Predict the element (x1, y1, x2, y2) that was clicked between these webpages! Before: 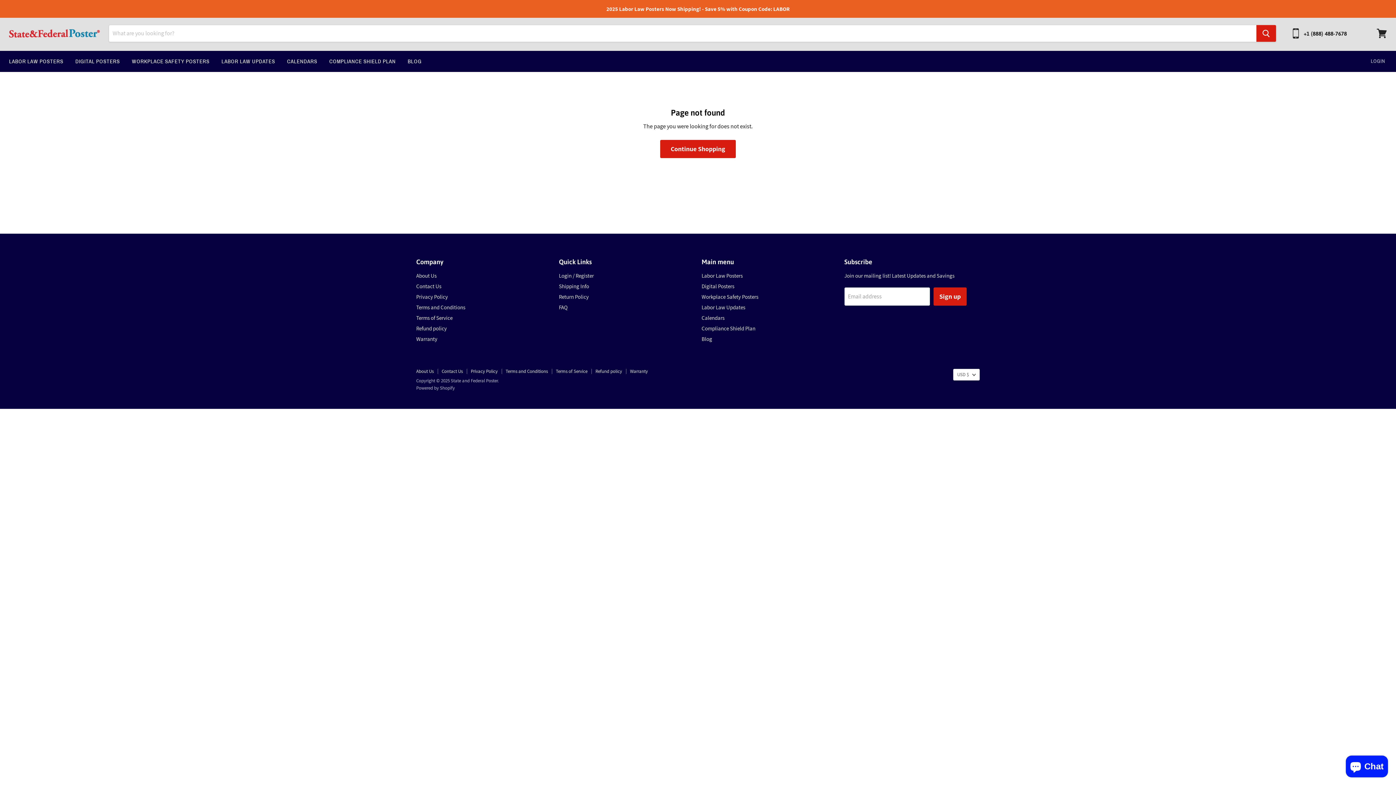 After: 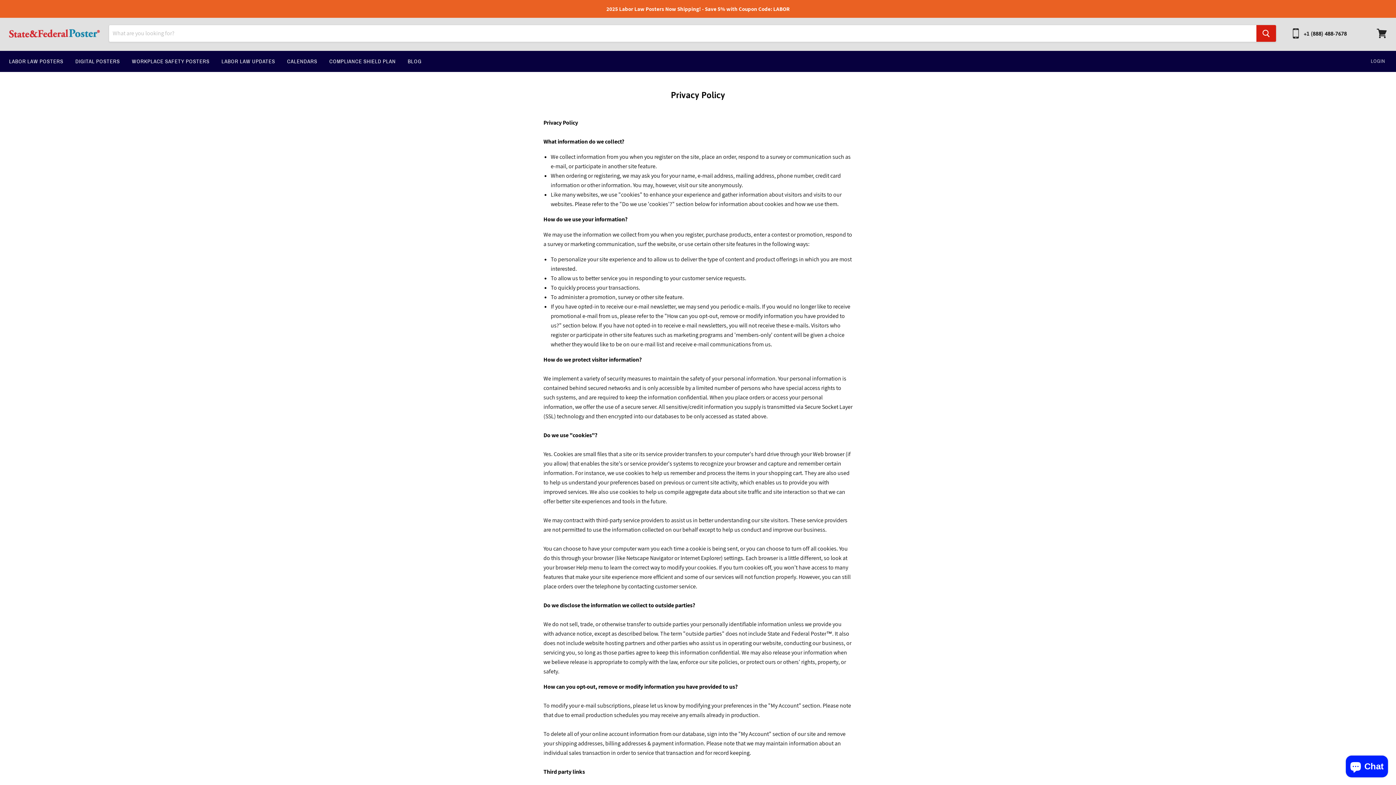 Action: label: Privacy Policy bbox: (470, 368, 497, 374)